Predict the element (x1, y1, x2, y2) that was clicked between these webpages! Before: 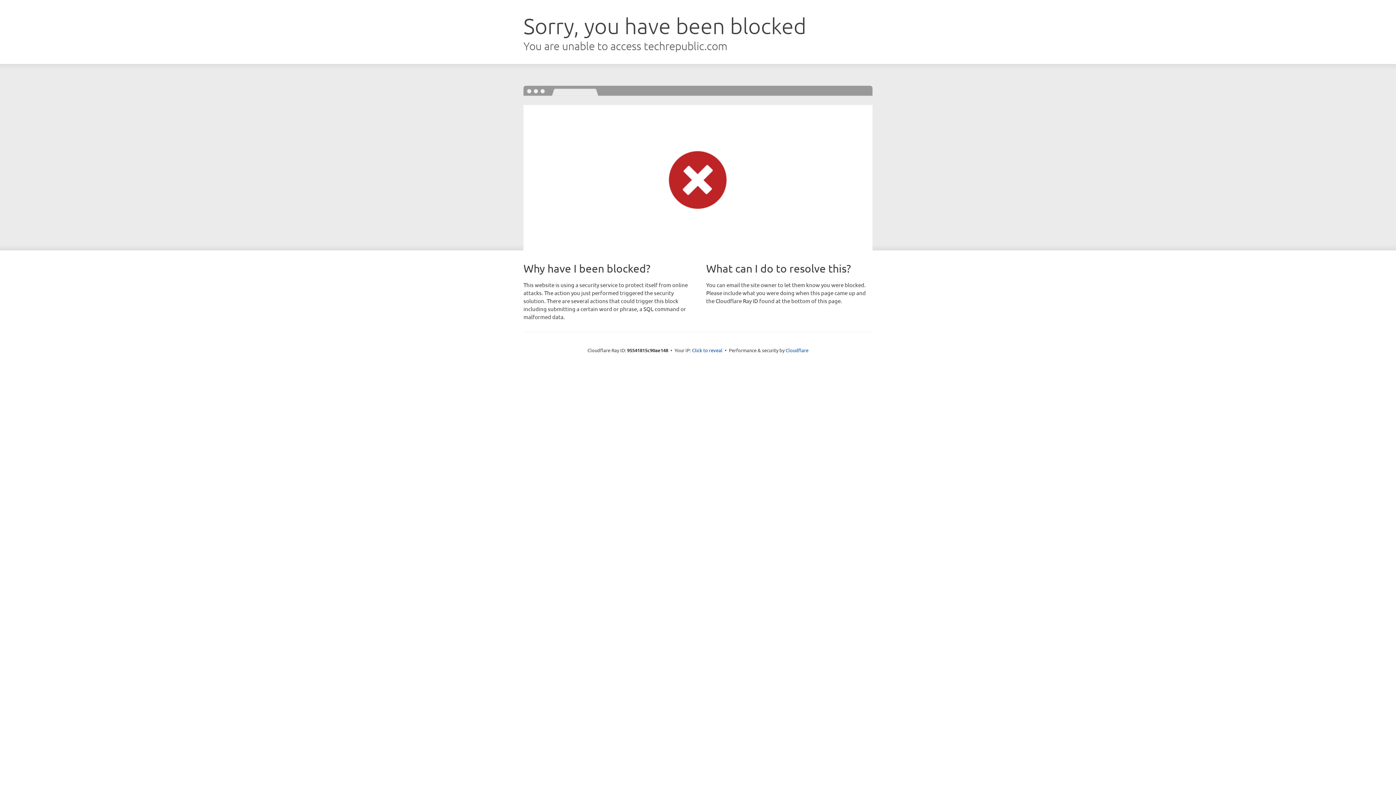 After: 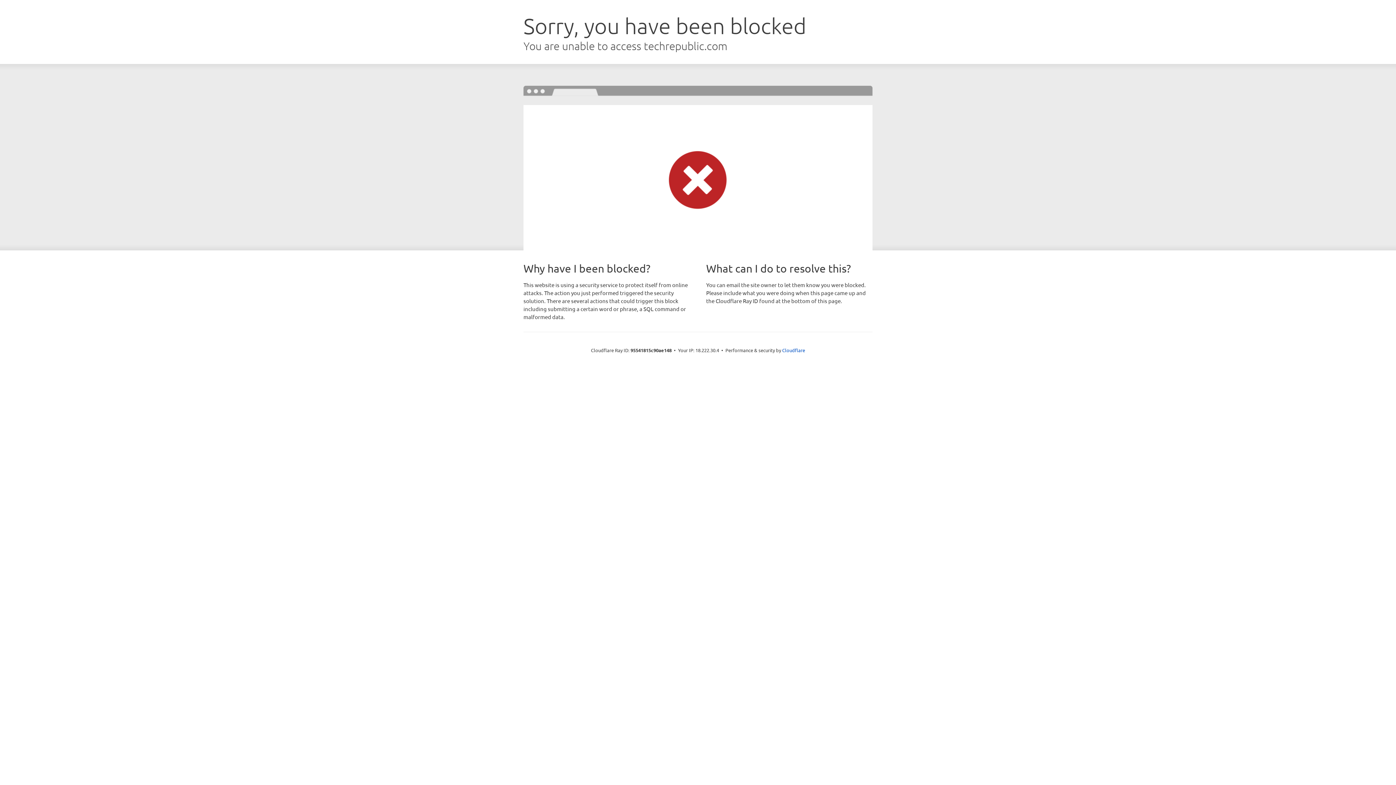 Action: bbox: (692, 346, 722, 353) label: Click to reveal